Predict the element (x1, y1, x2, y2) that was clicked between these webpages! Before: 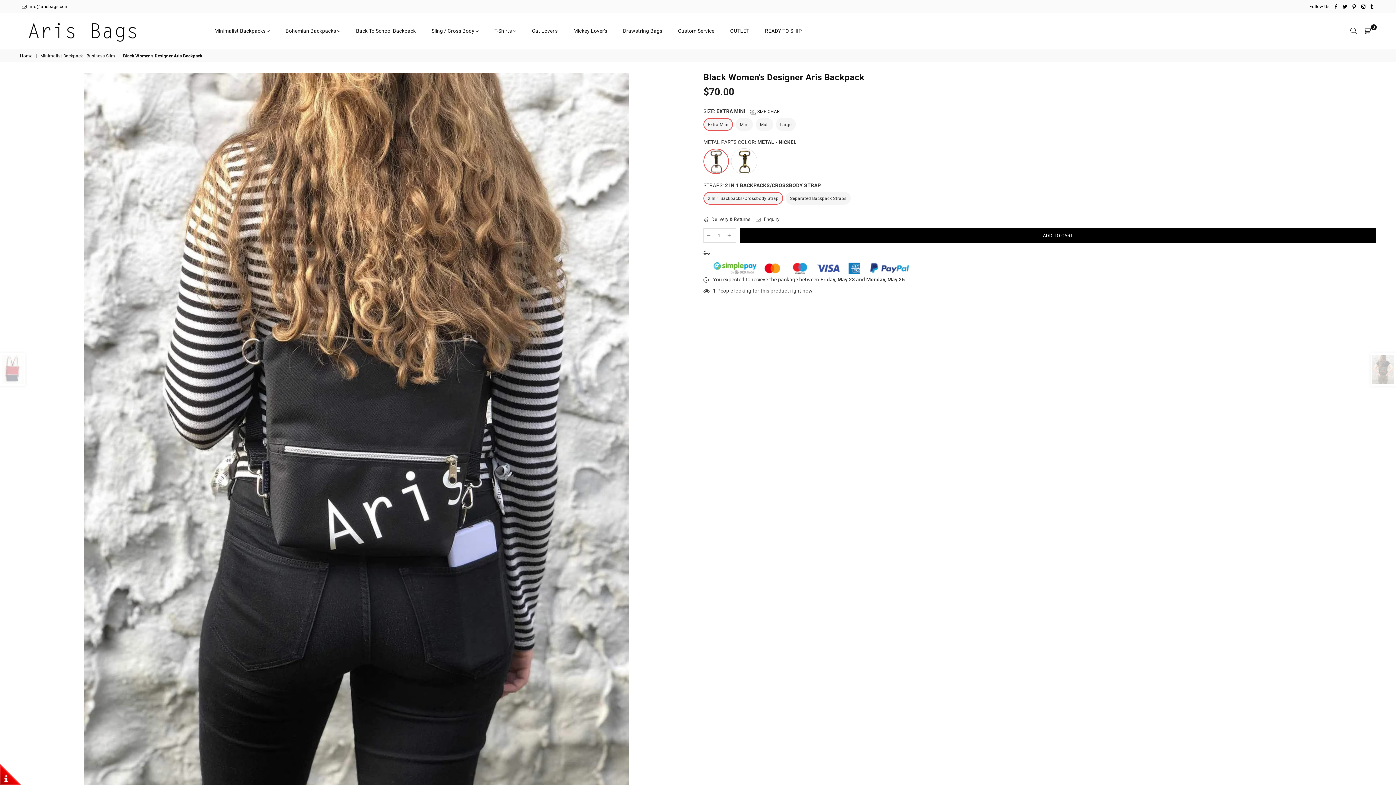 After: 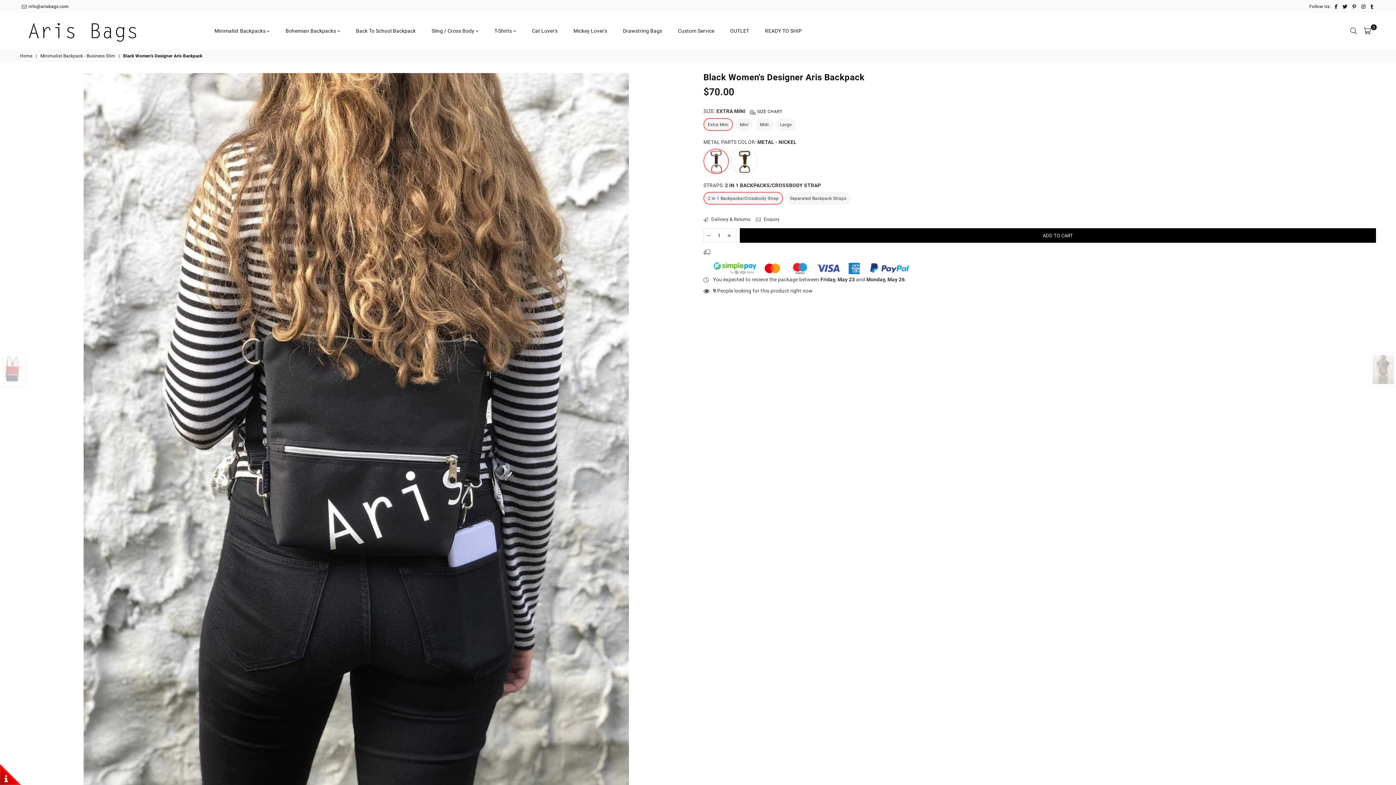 Action: bbox: (1368, 4, 1376, 9) label: Tumblr